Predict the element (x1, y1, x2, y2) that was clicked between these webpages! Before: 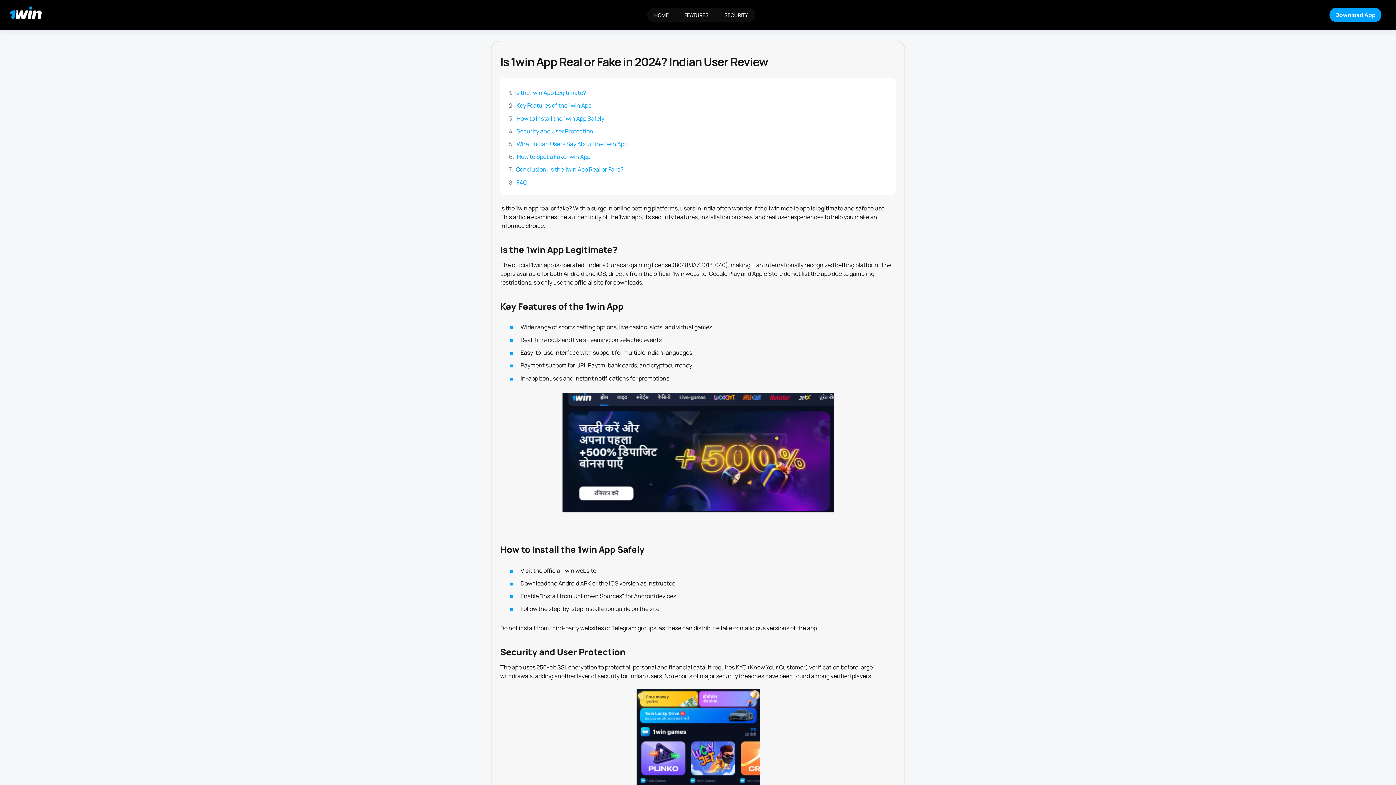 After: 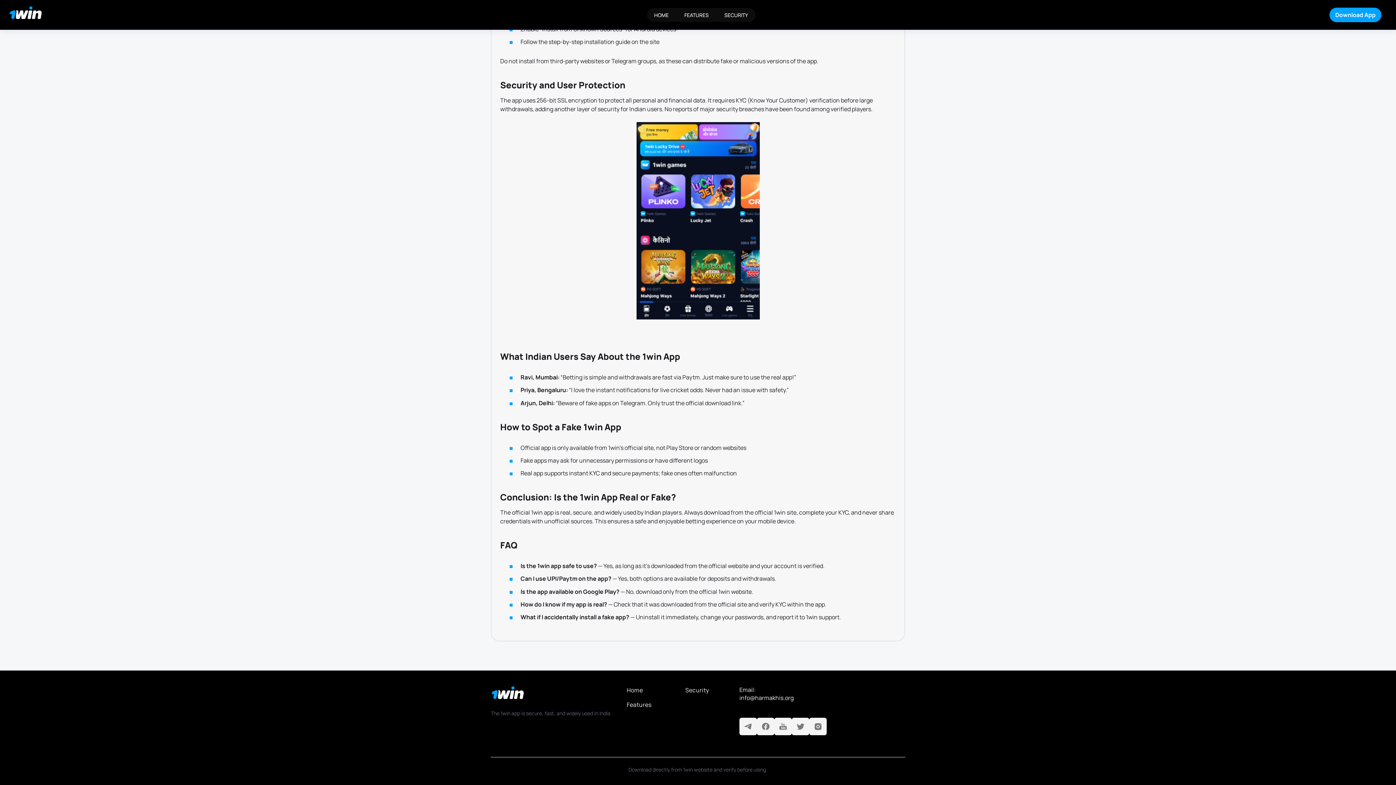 Action: bbox: (516, 165, 623, 173) label: Conclusion: Is the 1win App Real or Fake?